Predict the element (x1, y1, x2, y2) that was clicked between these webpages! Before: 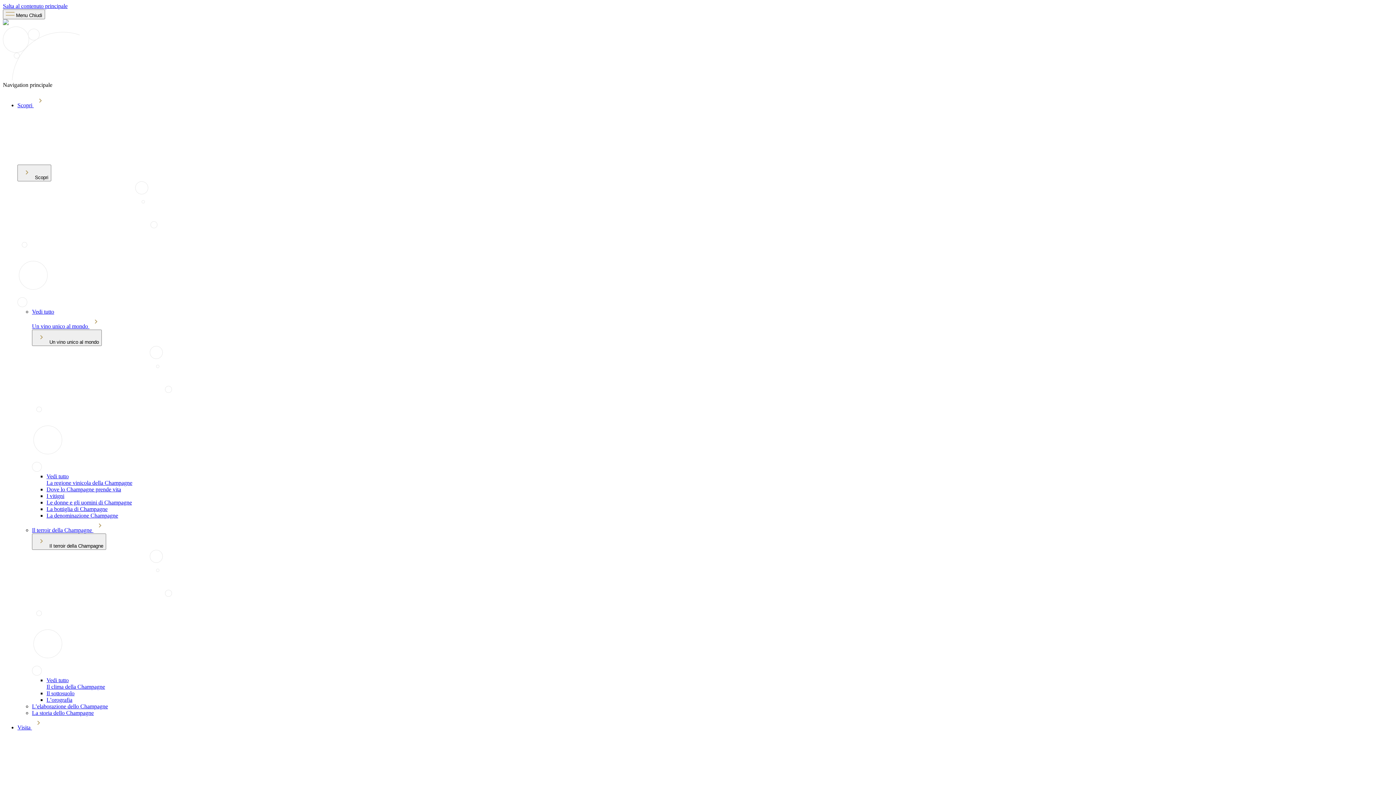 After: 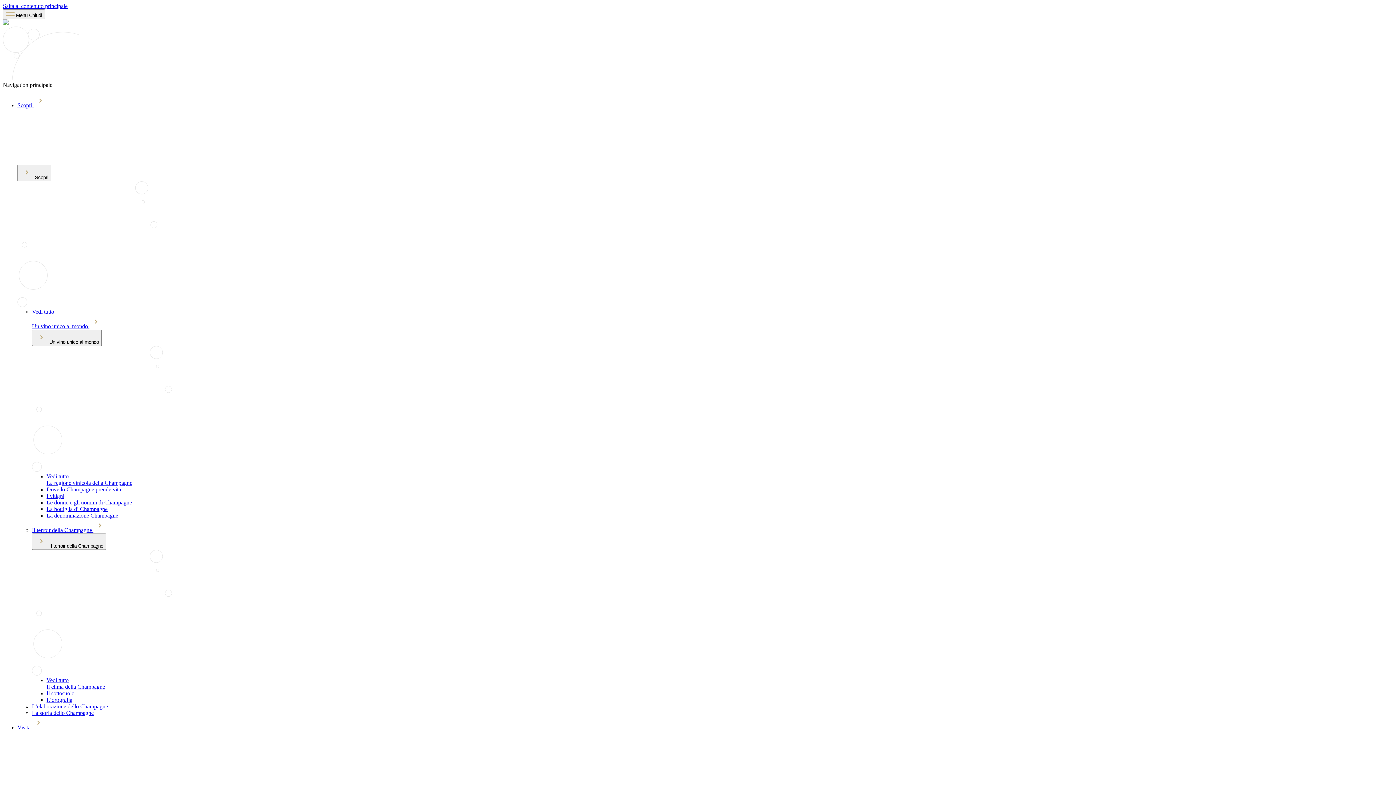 Action: bbox: (46, 473, 68, 479) label: Vedi tutto